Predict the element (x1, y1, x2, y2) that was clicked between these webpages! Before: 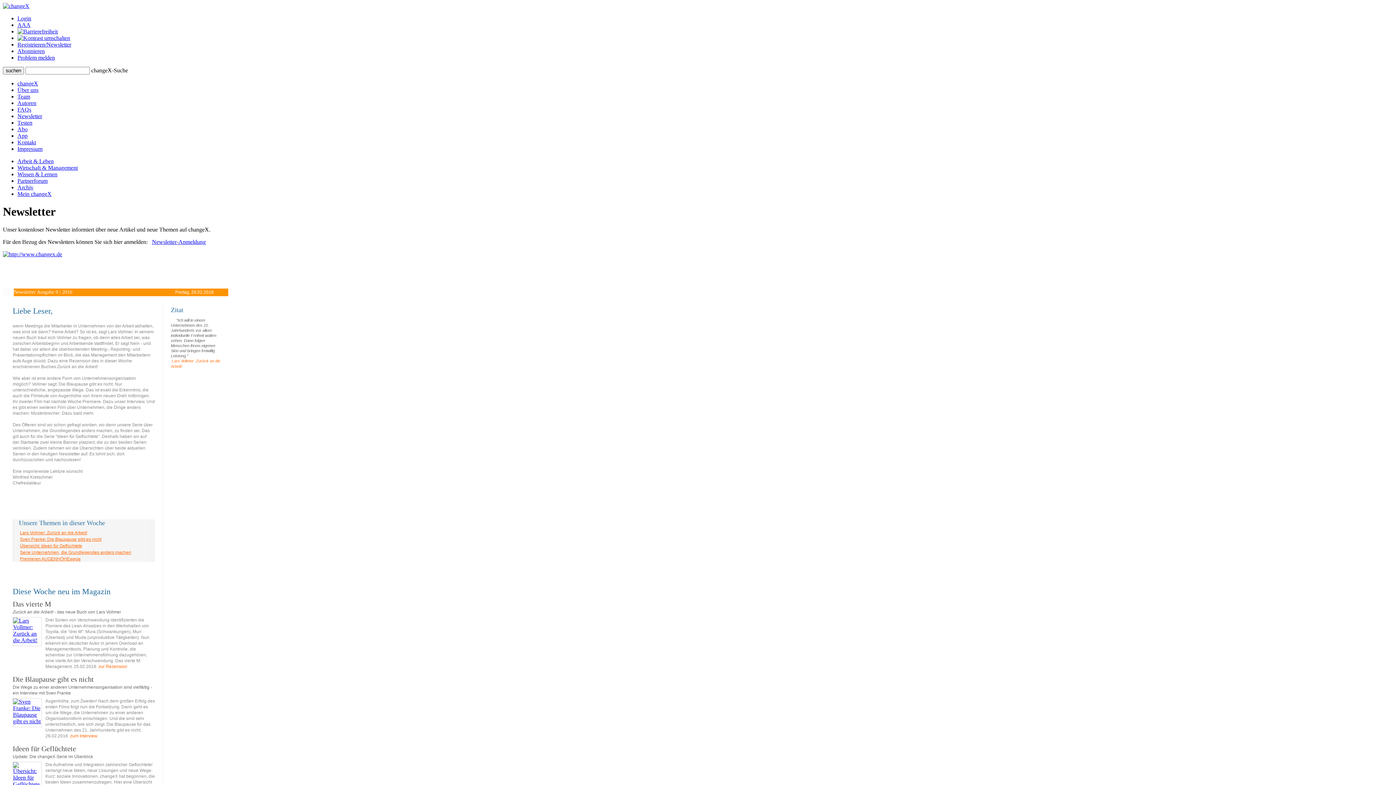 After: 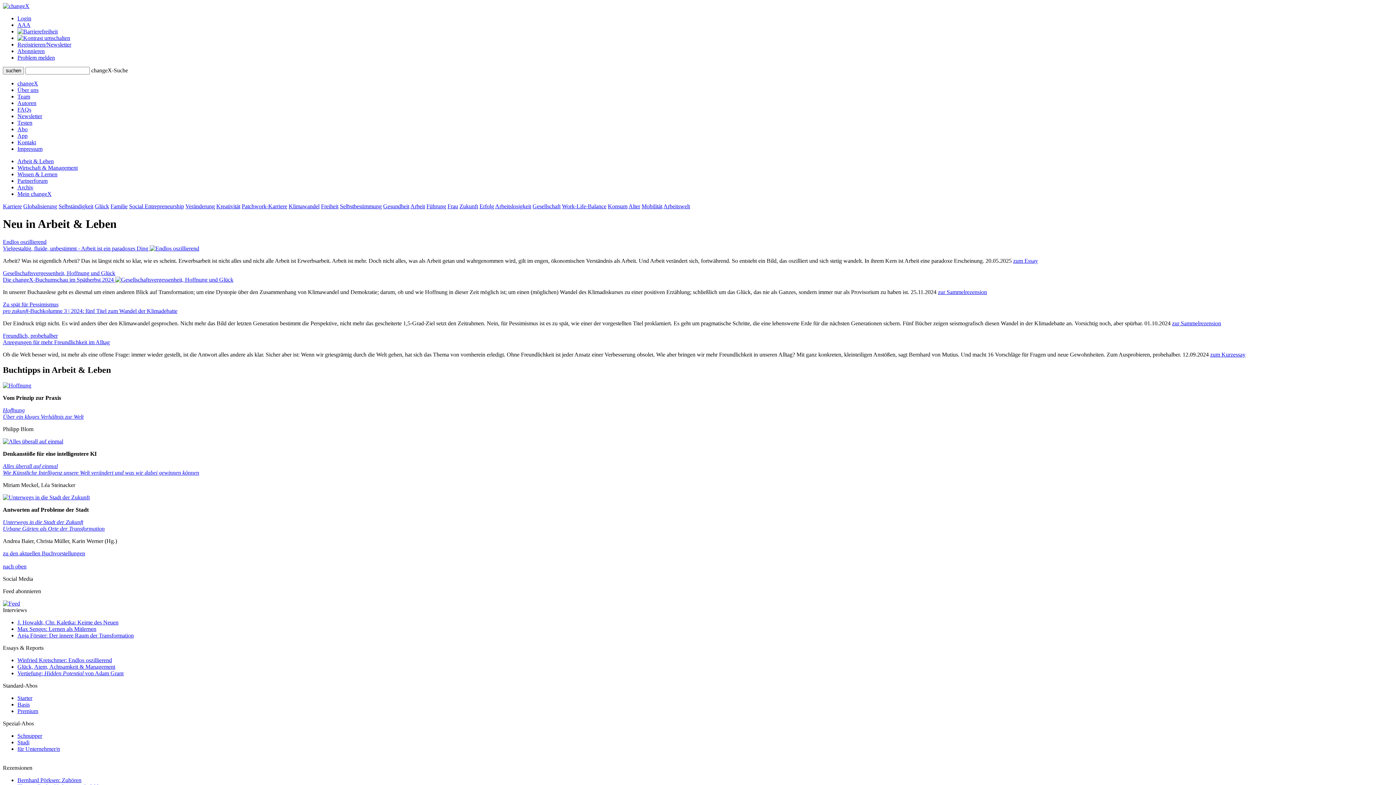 Action: label: Arbeit & Leben bbox: (17, 158, 53, 164)